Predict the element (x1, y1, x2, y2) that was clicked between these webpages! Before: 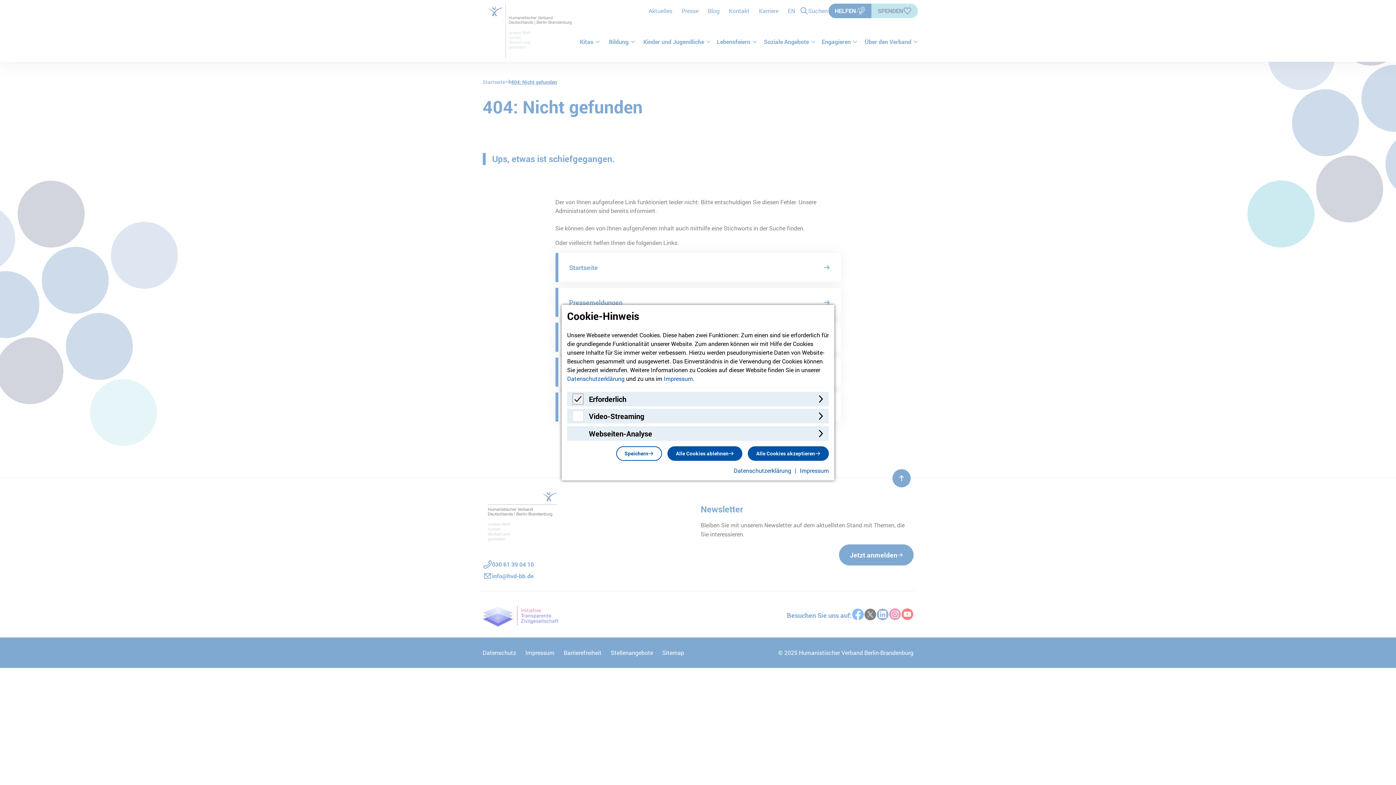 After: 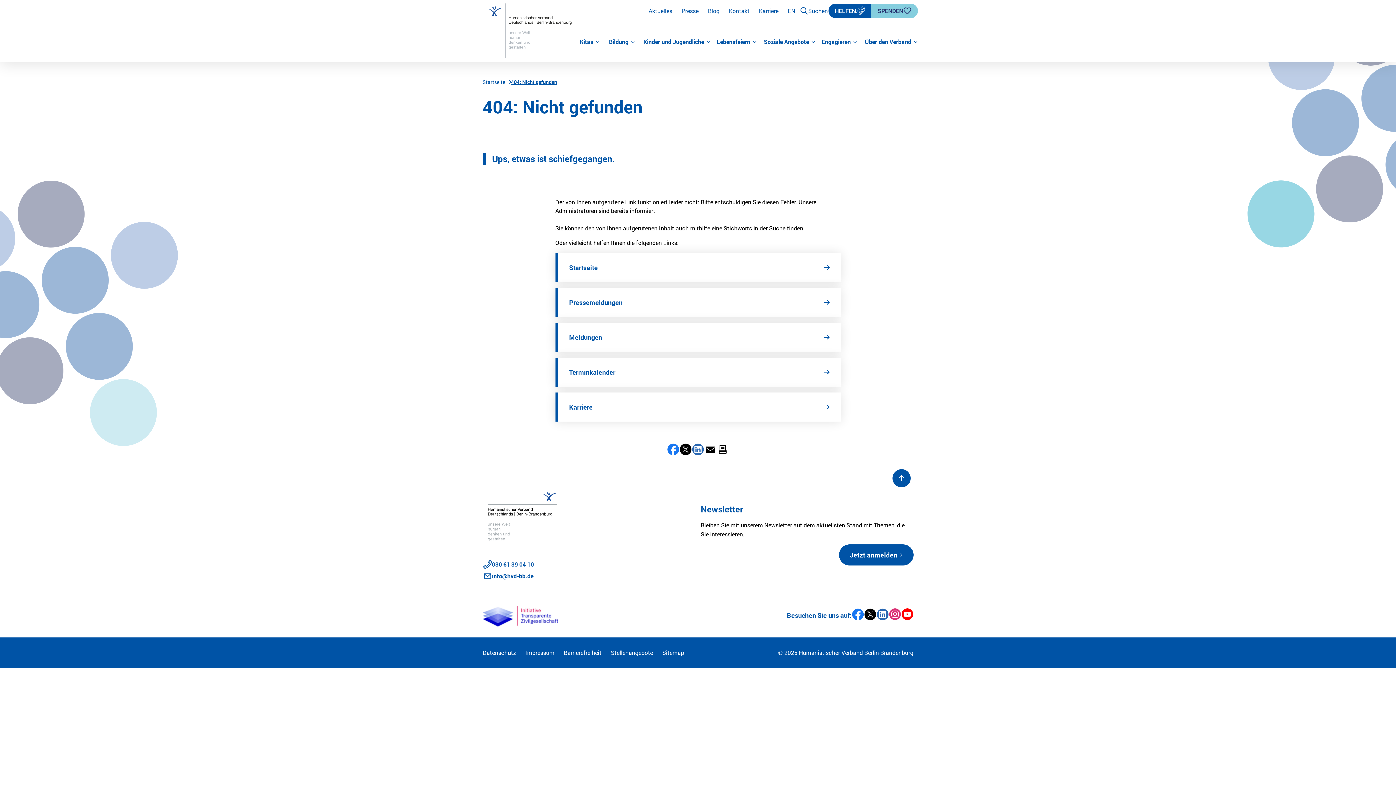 Action: bbox: (616, 446, 662, 460) label: Speichern